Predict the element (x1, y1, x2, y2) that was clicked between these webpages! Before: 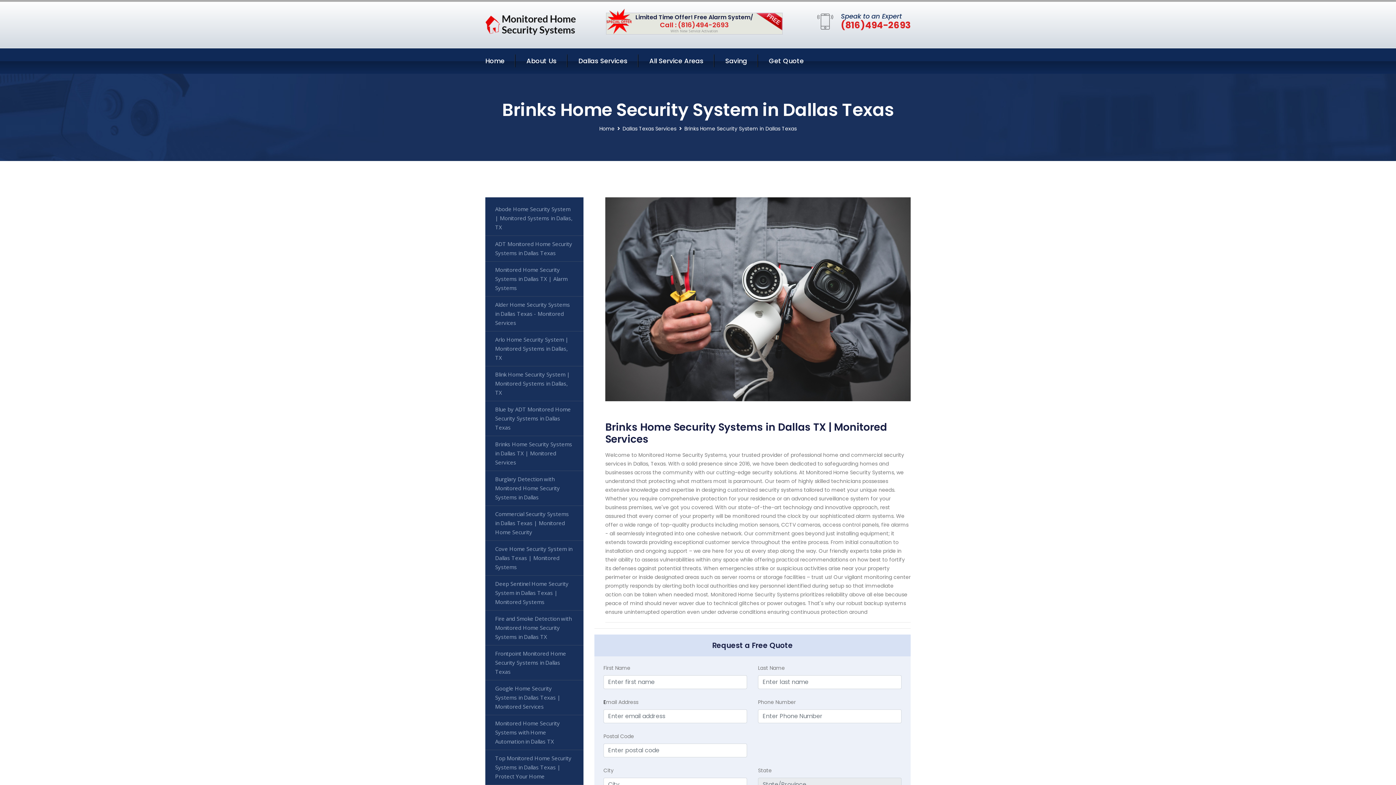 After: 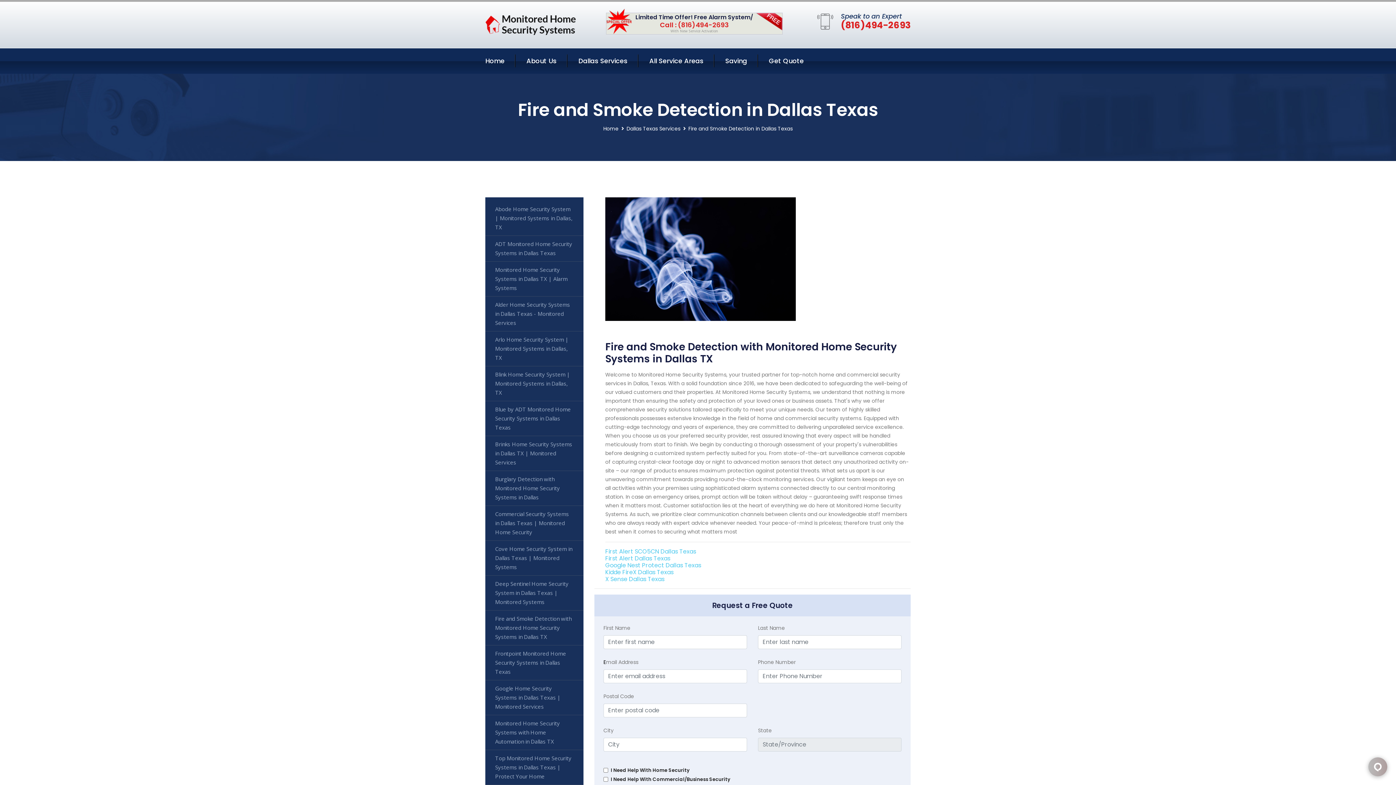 Action: label: Fire and Smoke Detection with Monitored Home Security Systems in Dallas TX bbox: (485, 610, 583, 645)